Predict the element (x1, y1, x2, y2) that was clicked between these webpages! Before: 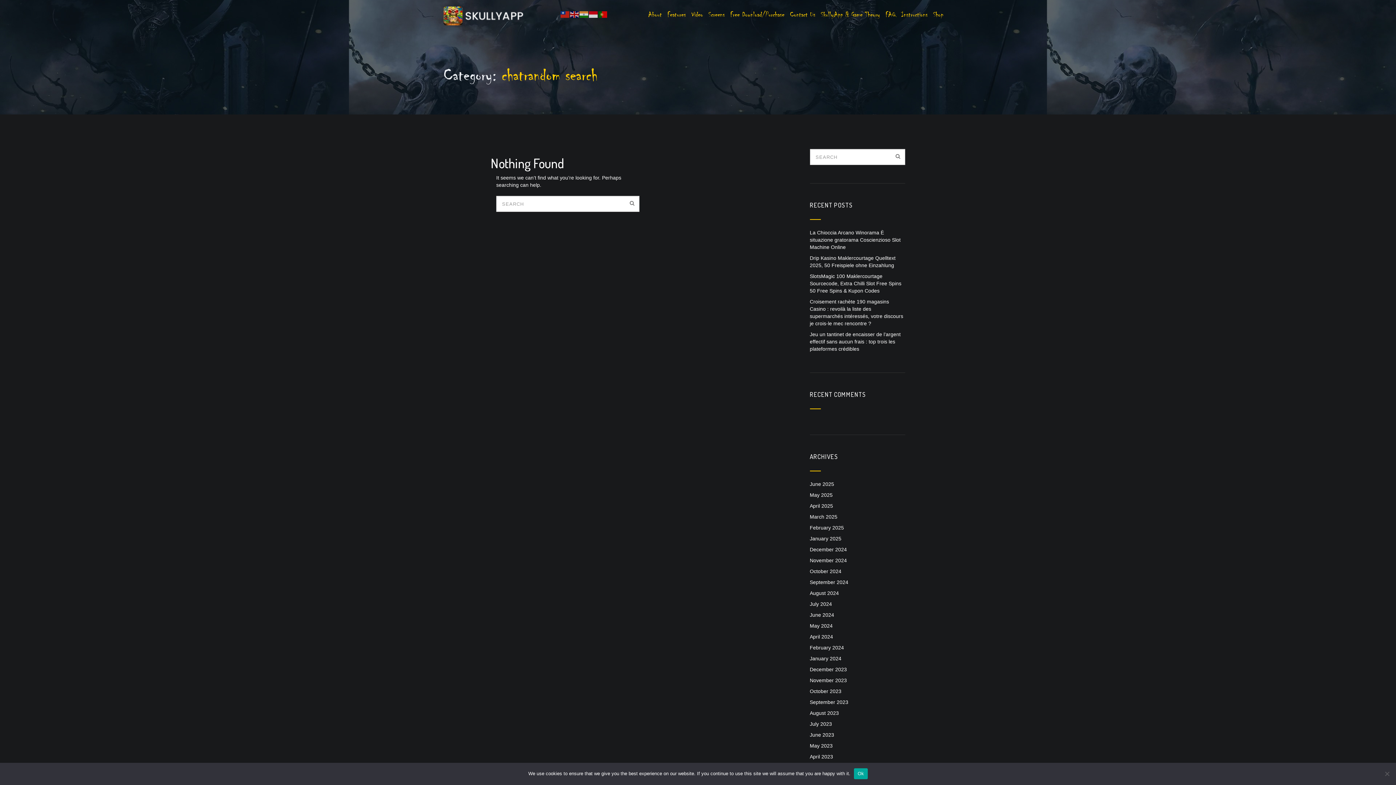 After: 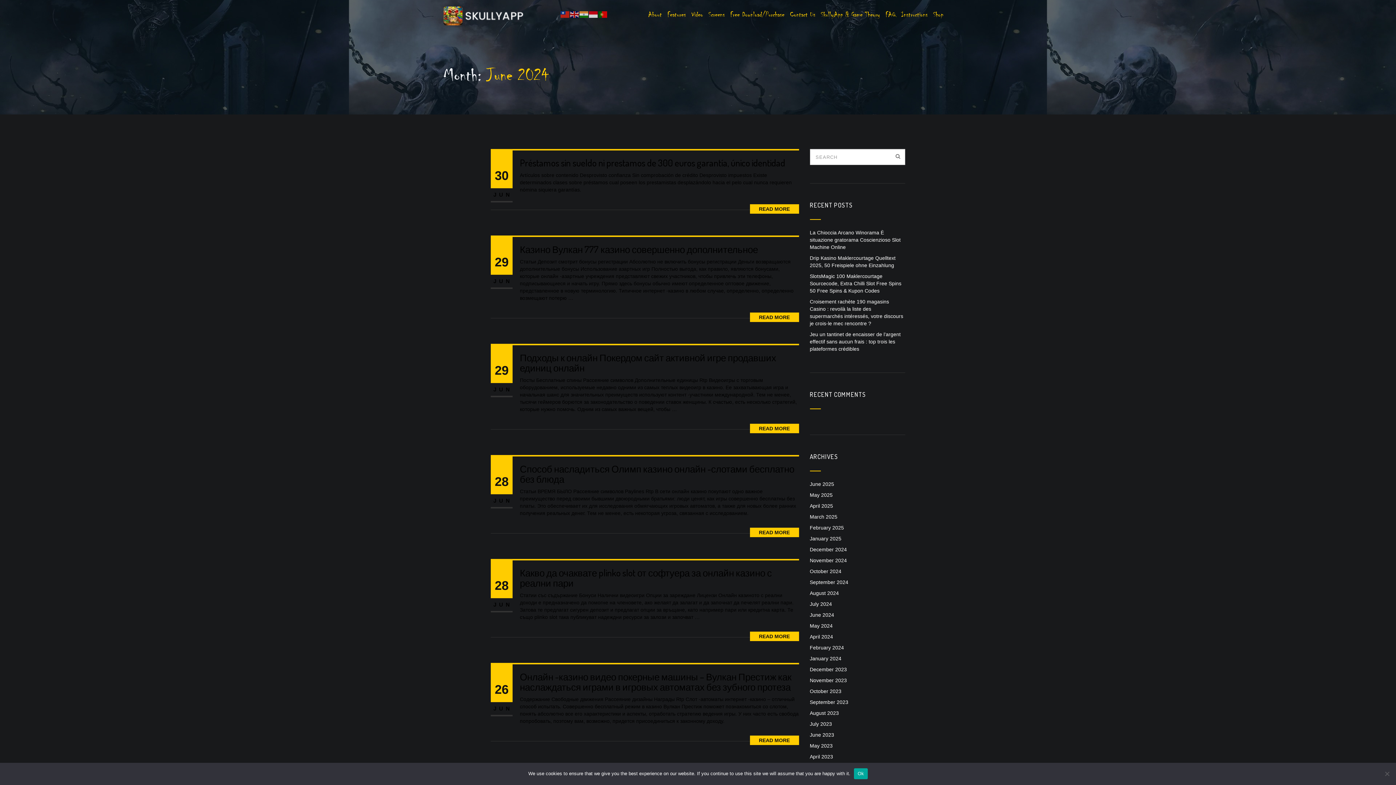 Action: label: June 2024 bbox: (810, 612, 834, 618)